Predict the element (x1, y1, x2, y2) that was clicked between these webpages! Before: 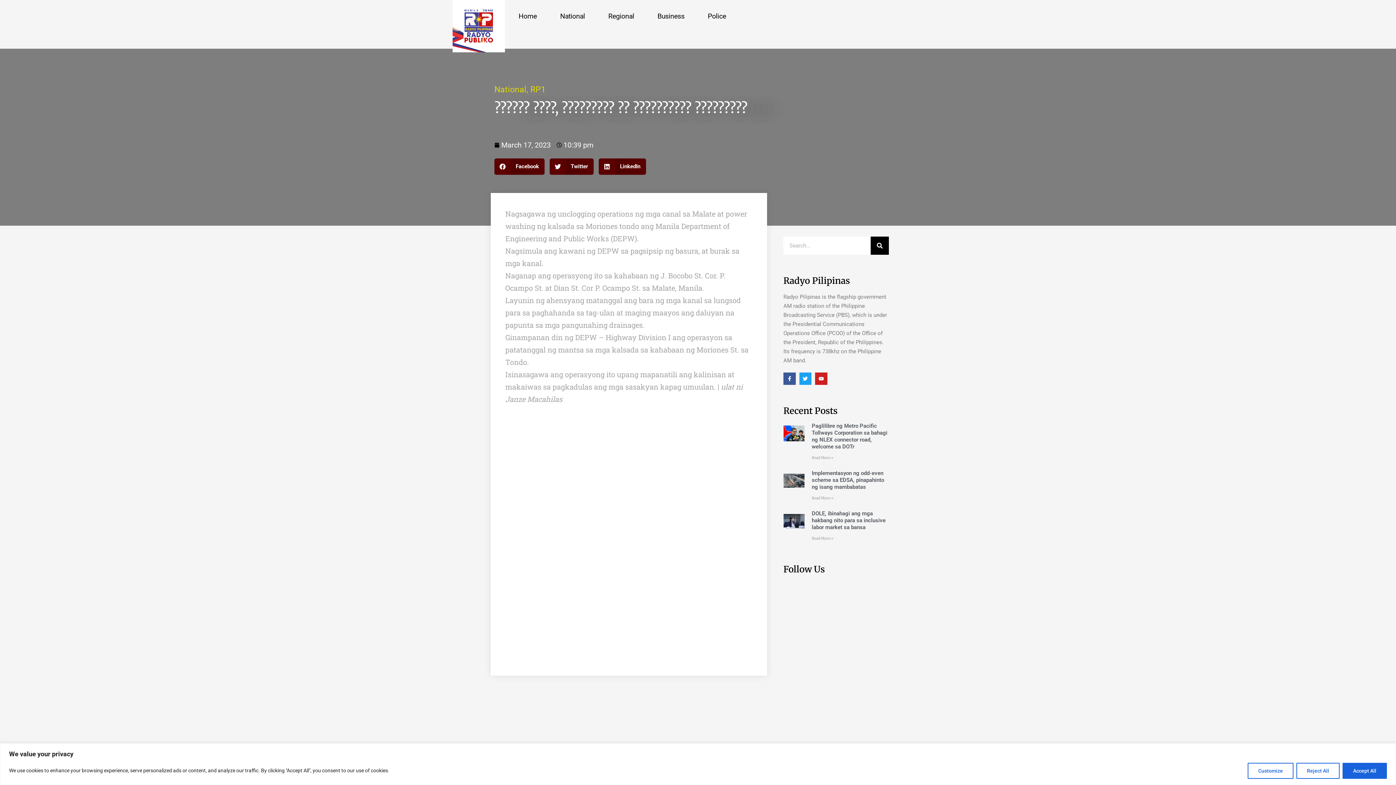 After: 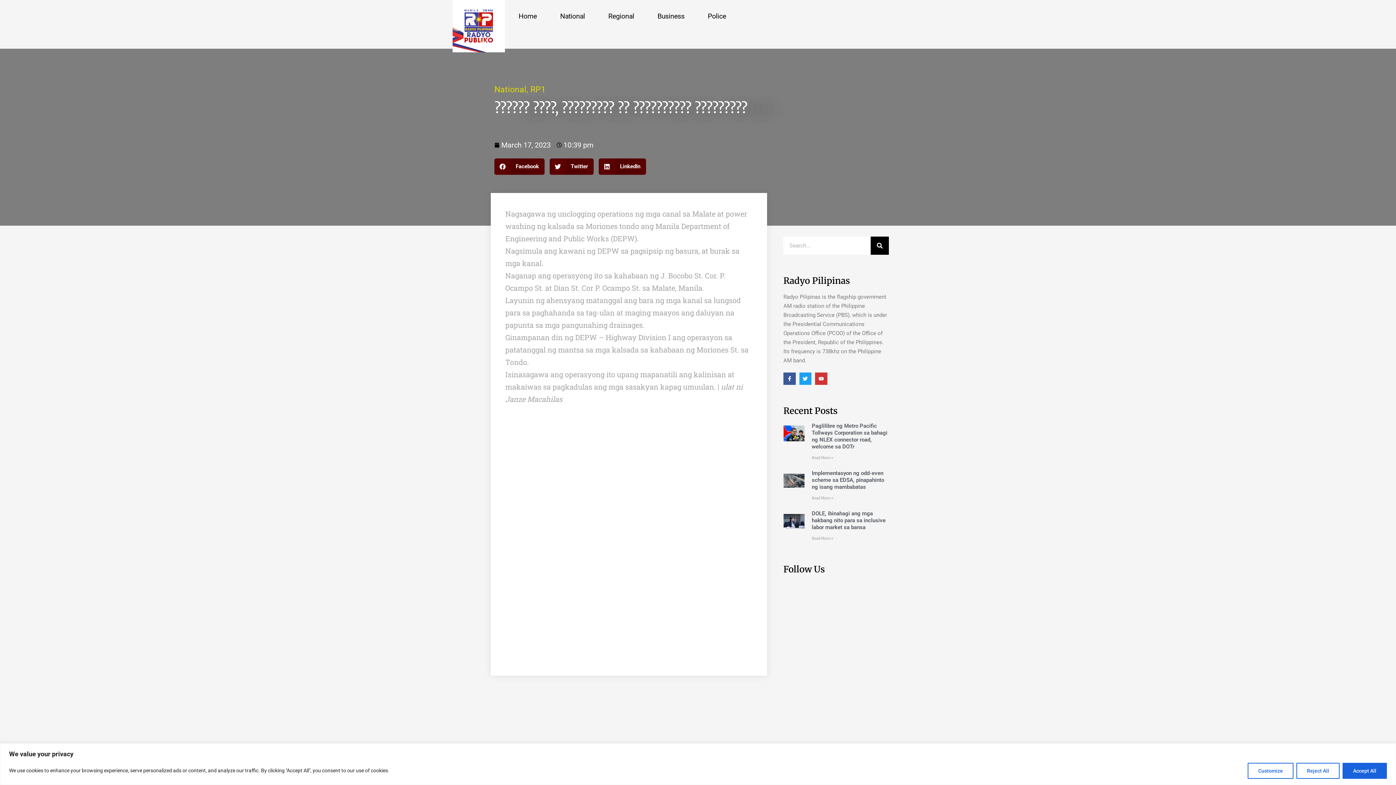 Action: label: Youtube bbox: (815, 372, 827, 385)